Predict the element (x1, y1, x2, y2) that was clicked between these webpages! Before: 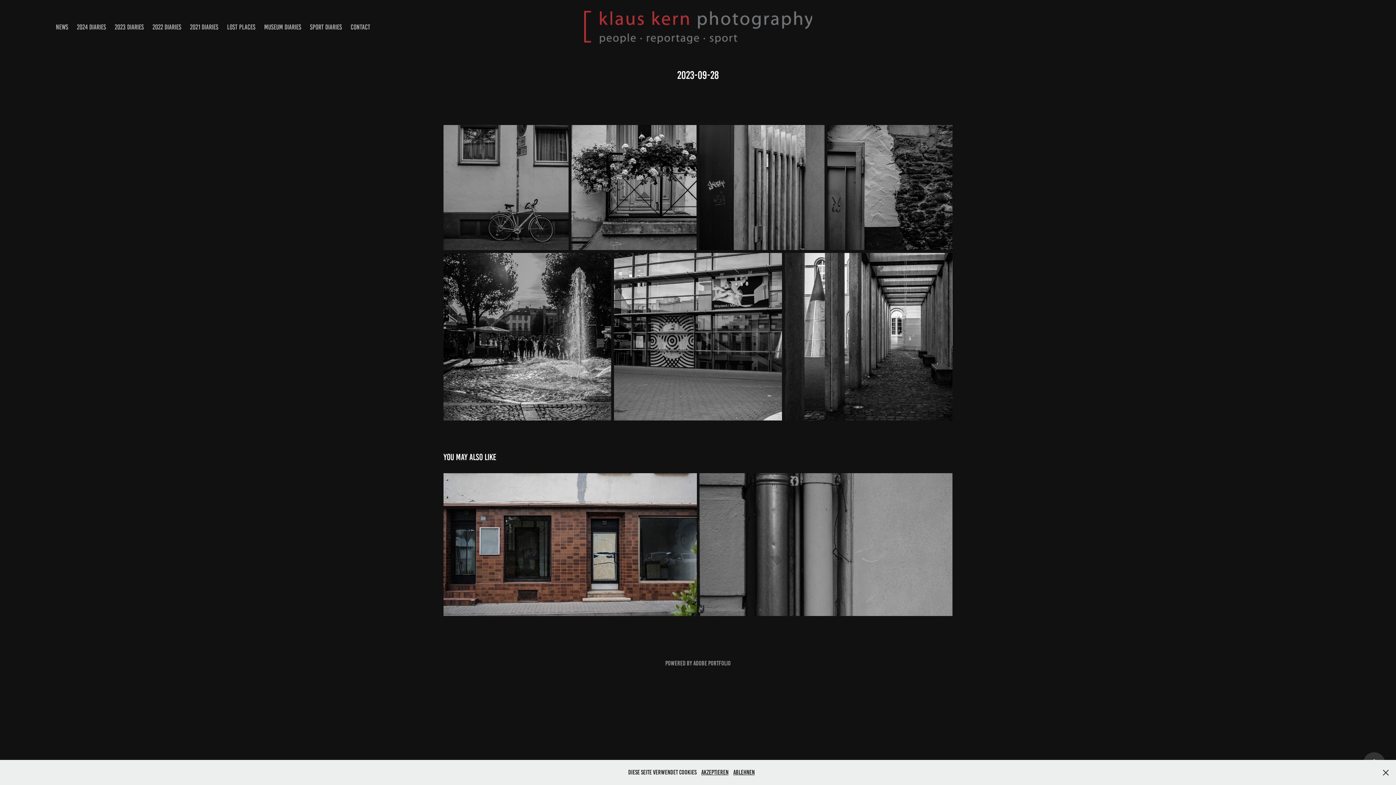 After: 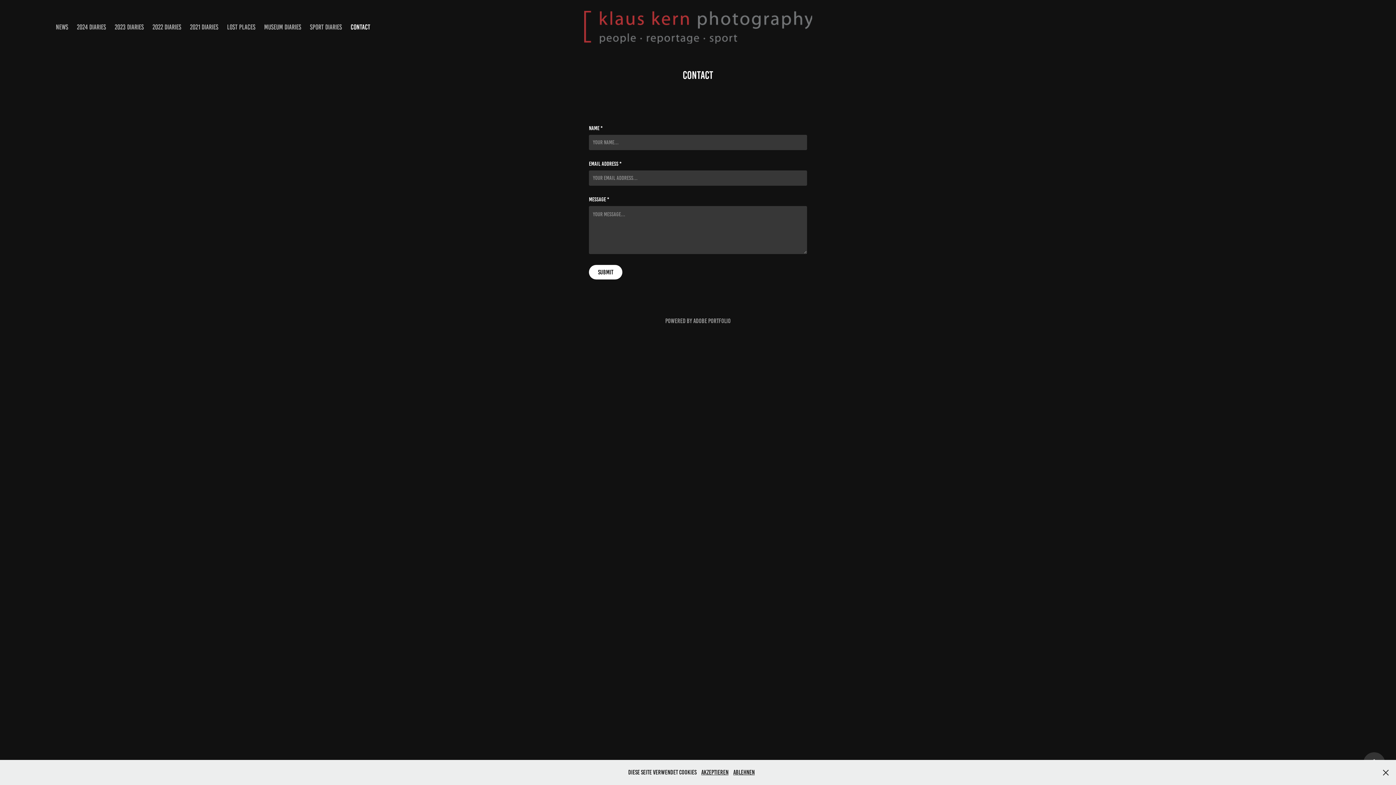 Action: bbox: (350, 23, 370, 30) label: CONTACT